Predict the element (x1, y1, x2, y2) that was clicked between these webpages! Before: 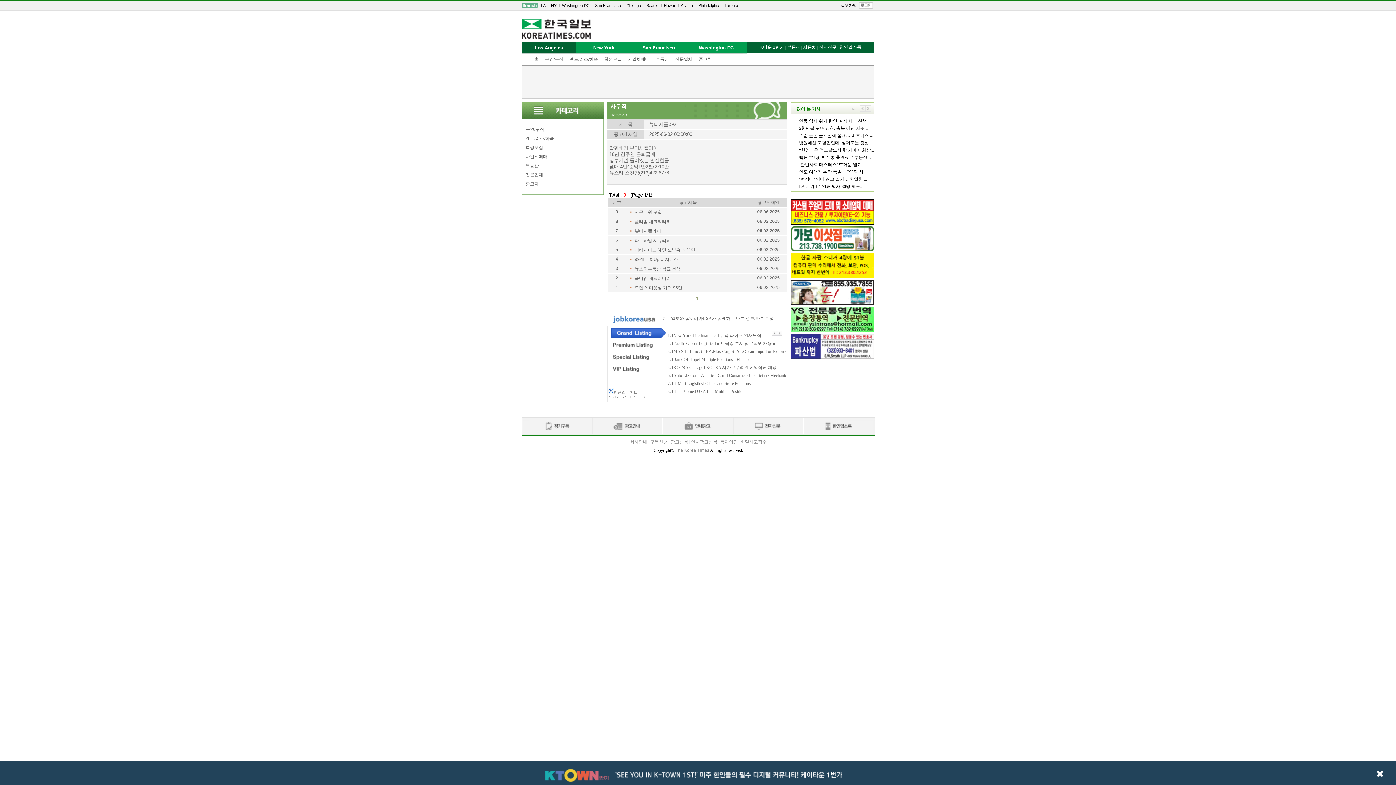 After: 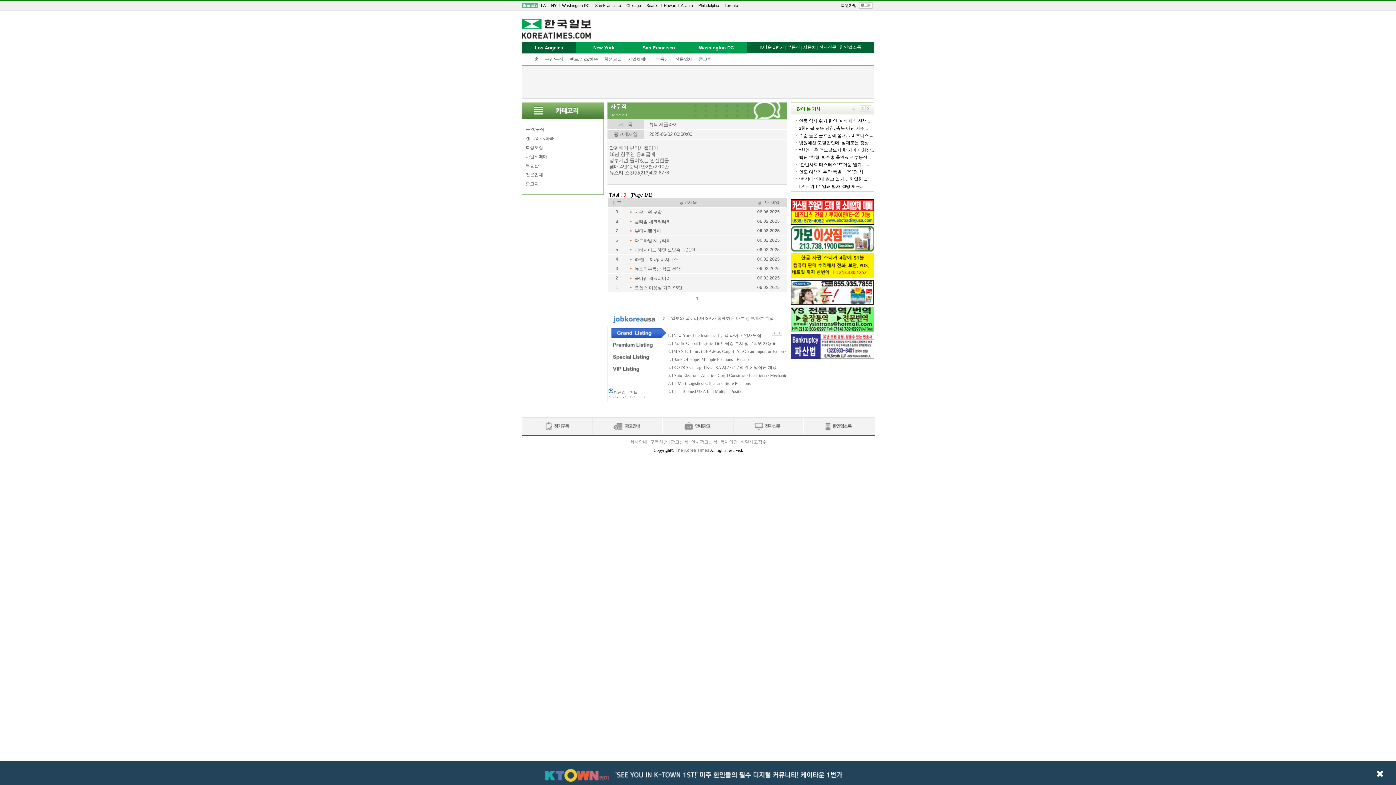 Action: bbox: (670, 439, 688, 444) label: 광고신청